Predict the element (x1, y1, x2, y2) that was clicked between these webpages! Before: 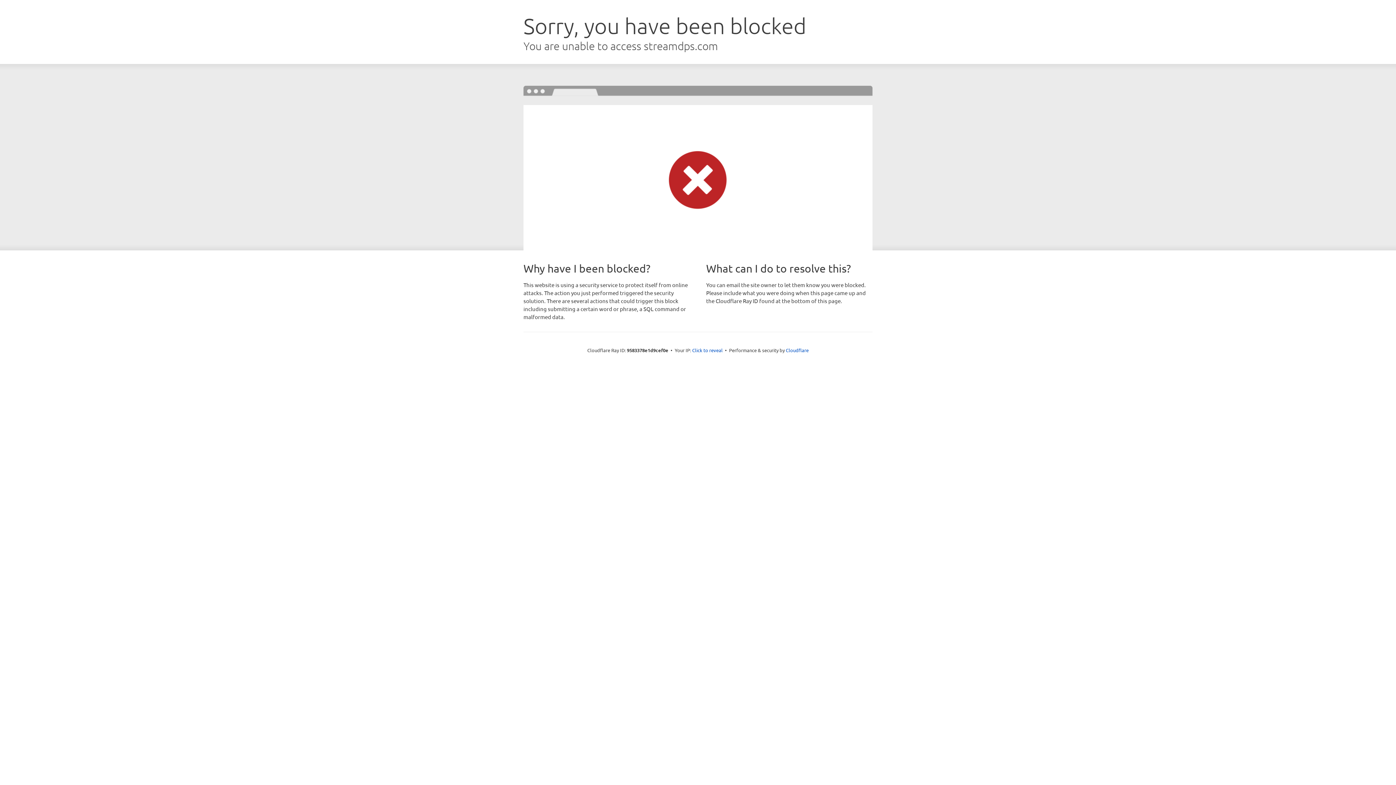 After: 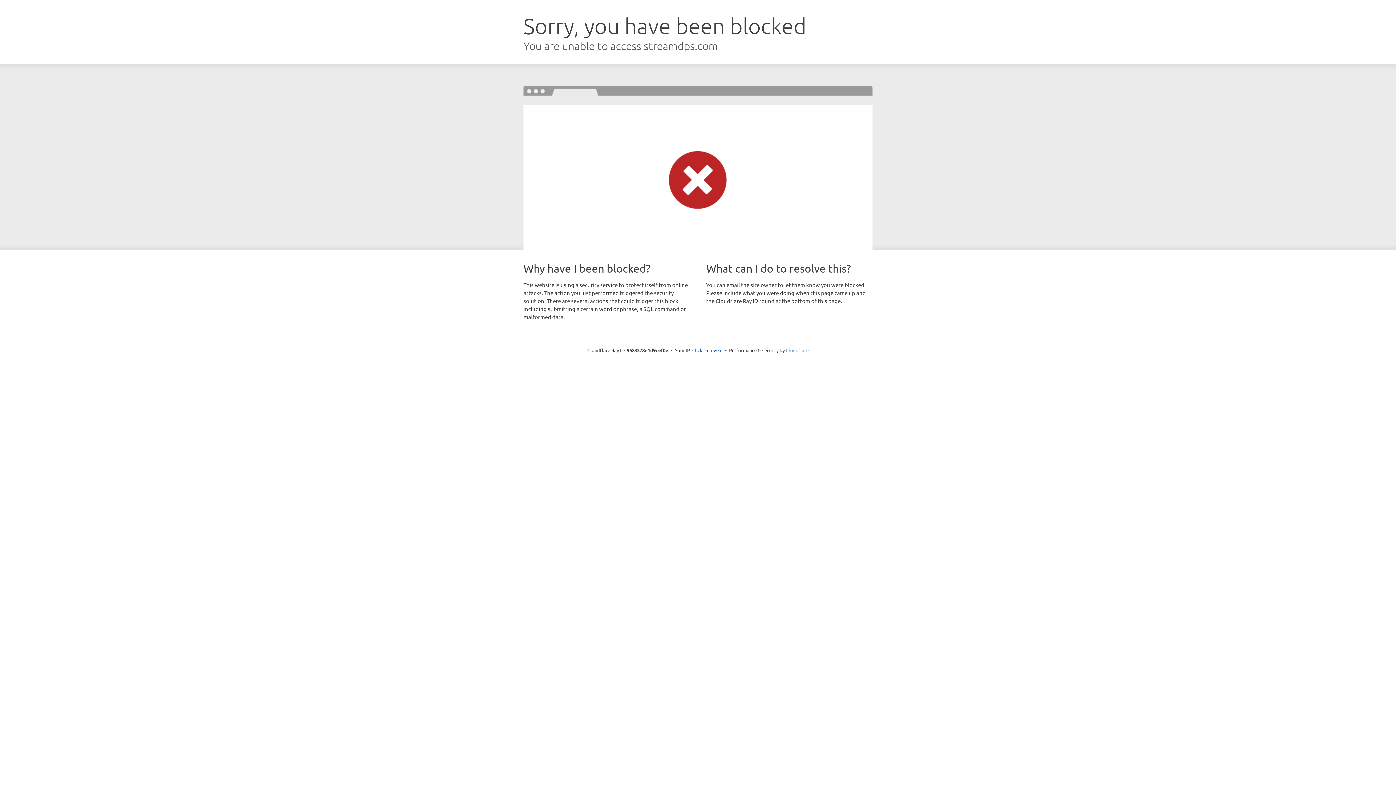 Action: bbox: (786, 347, 808, 353) label: Cloudflare